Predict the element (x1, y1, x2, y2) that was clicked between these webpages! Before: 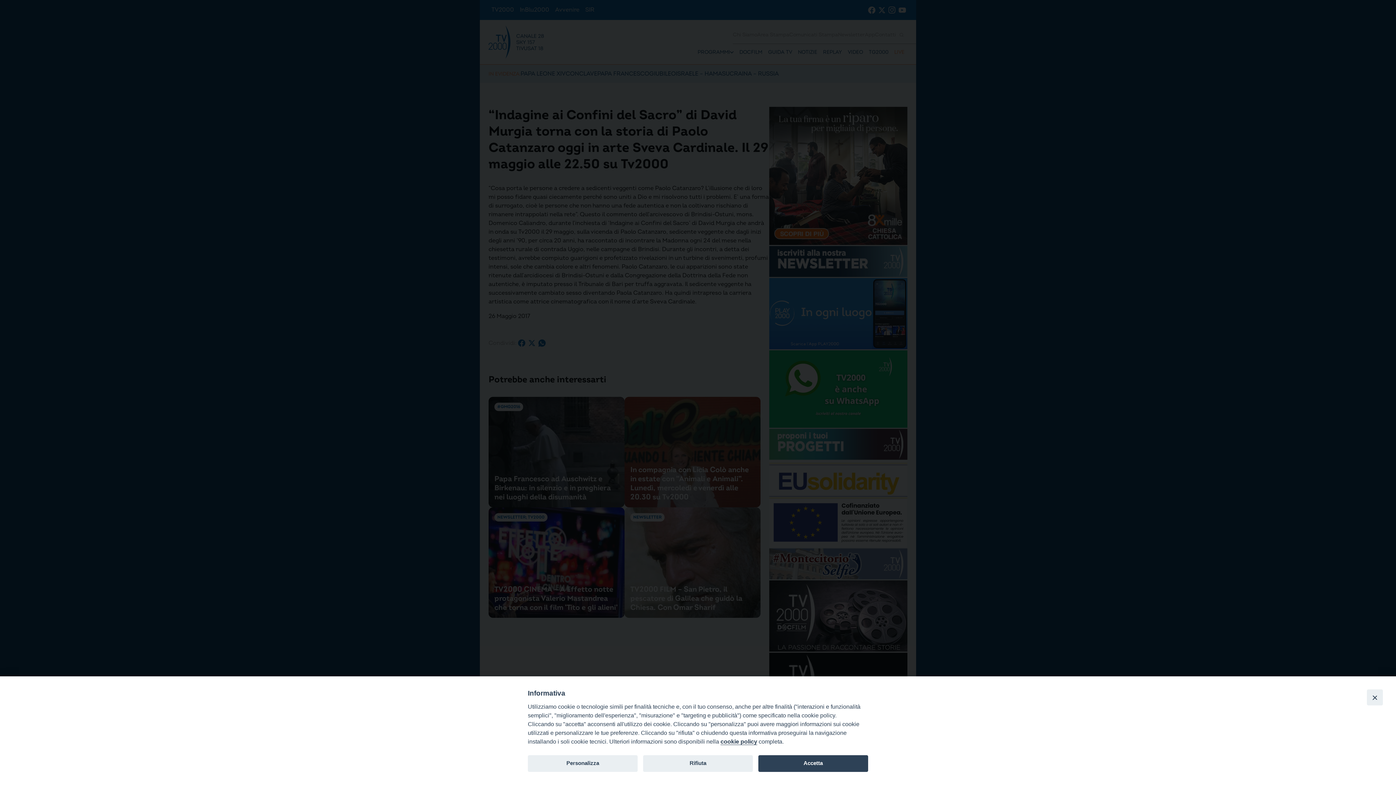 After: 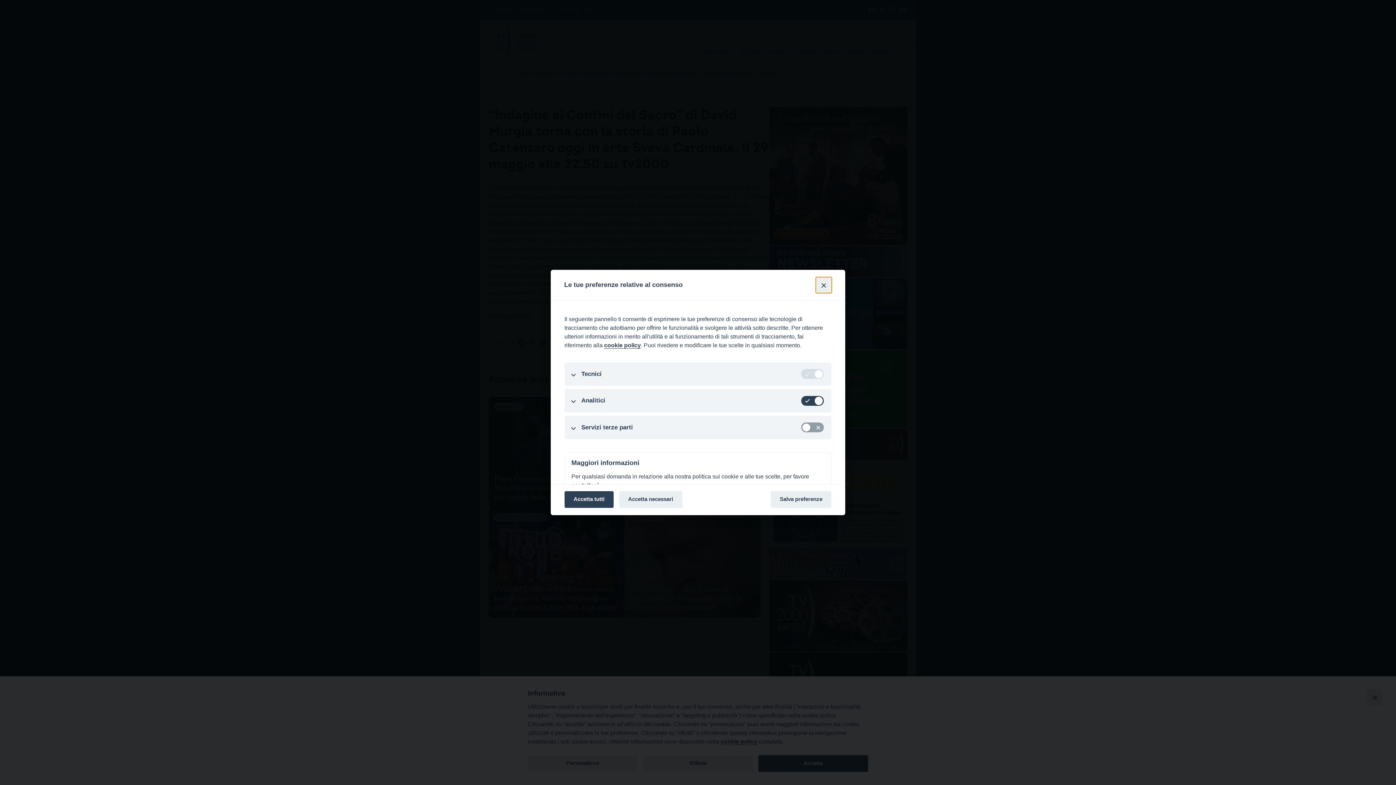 Action: label: Personalizza bbox: (528, 755, 637, 772)